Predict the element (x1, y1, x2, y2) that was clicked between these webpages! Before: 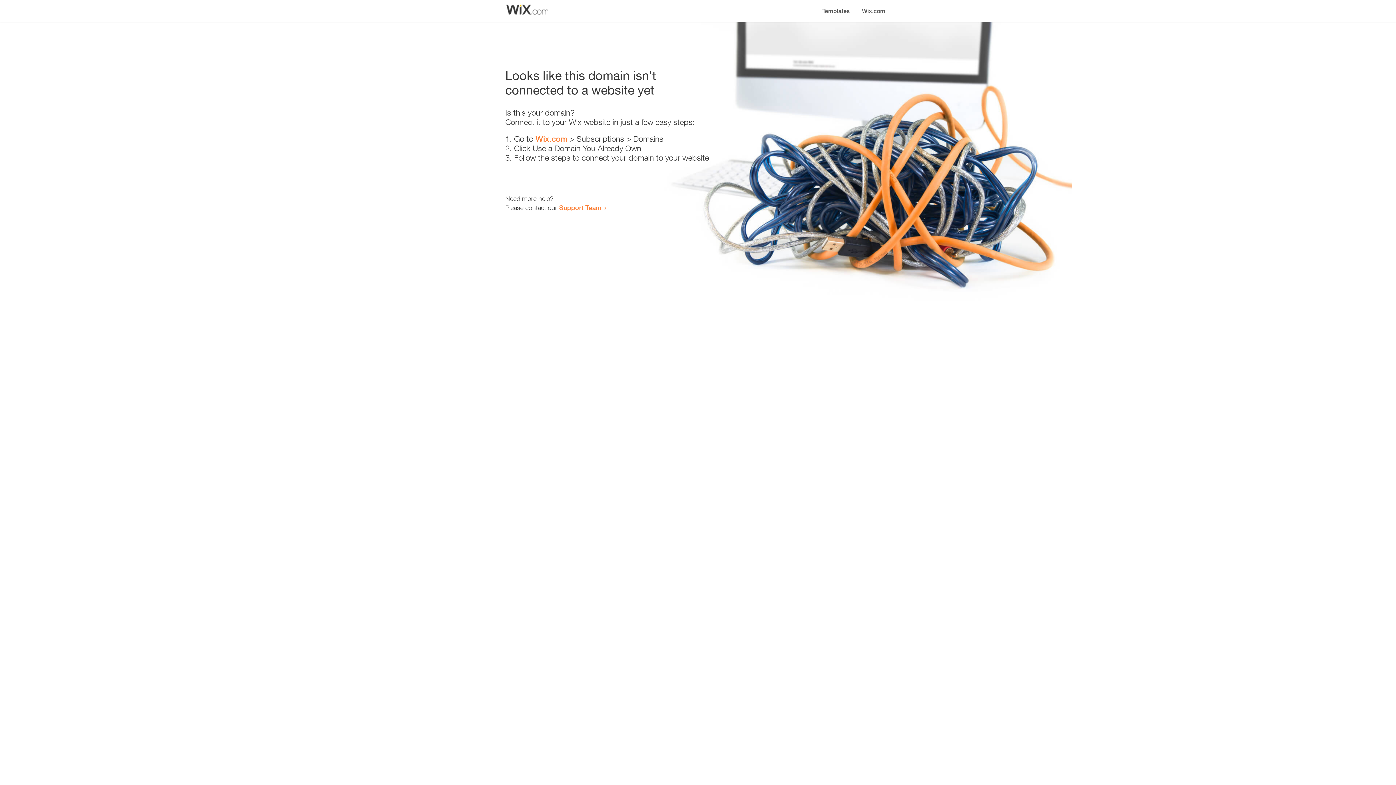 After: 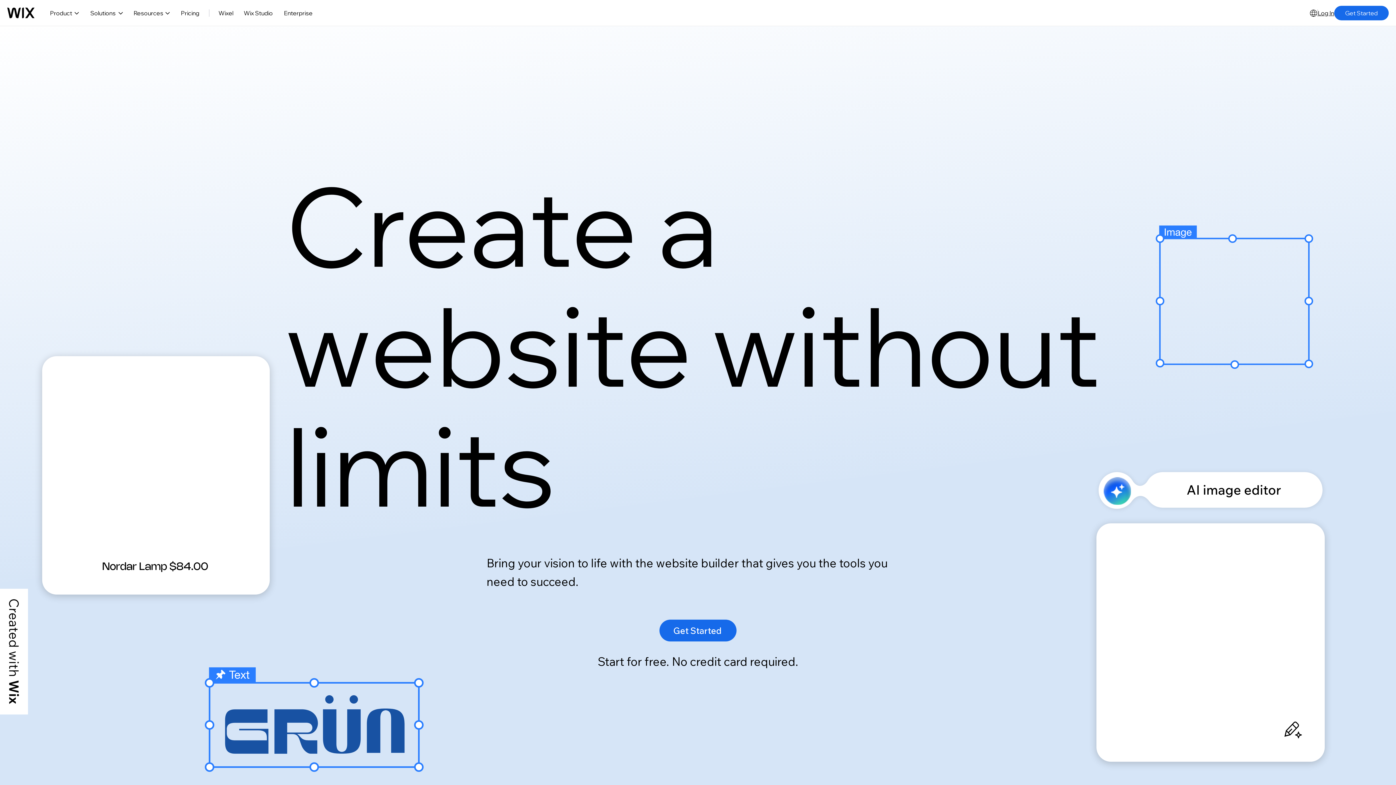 Action: label: Wix.com bbox: (856, 0, 890, 14)